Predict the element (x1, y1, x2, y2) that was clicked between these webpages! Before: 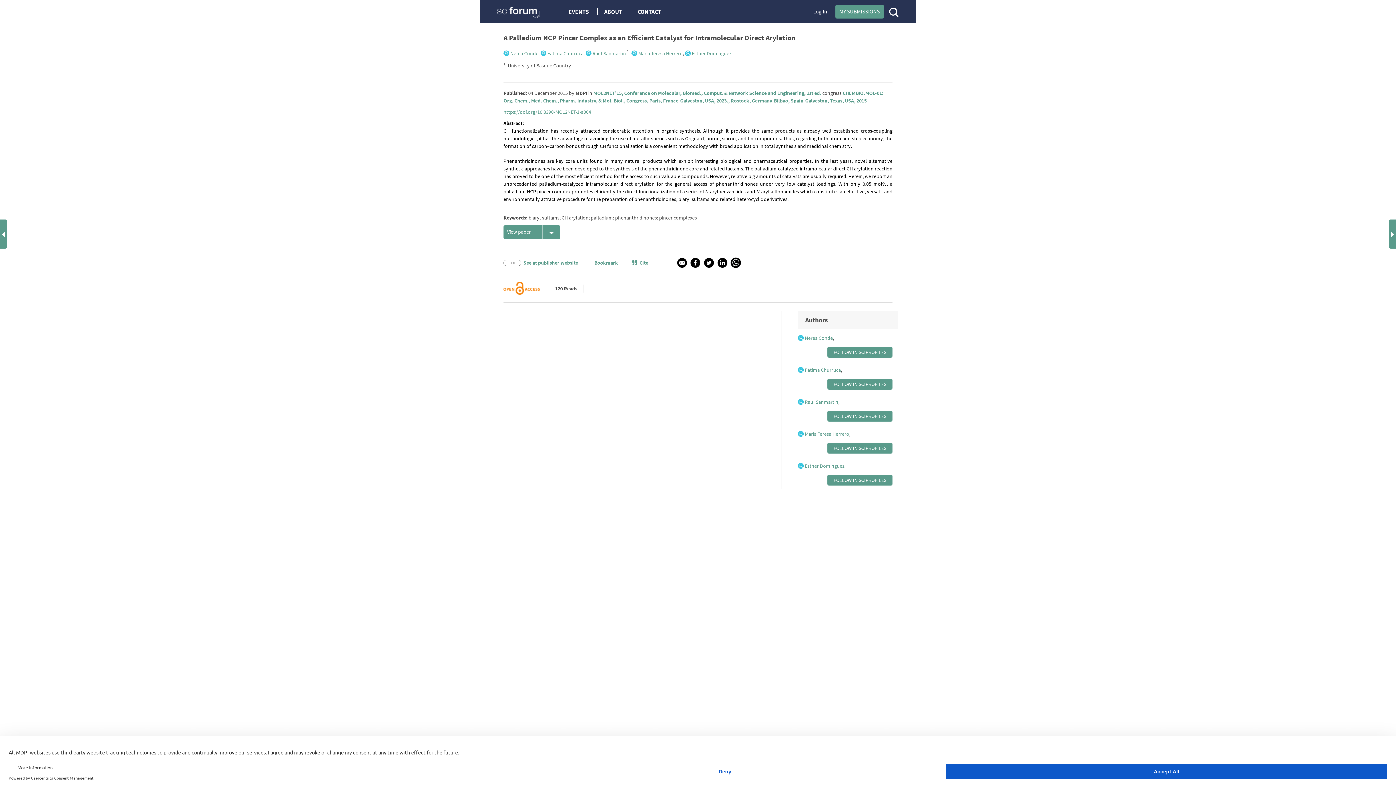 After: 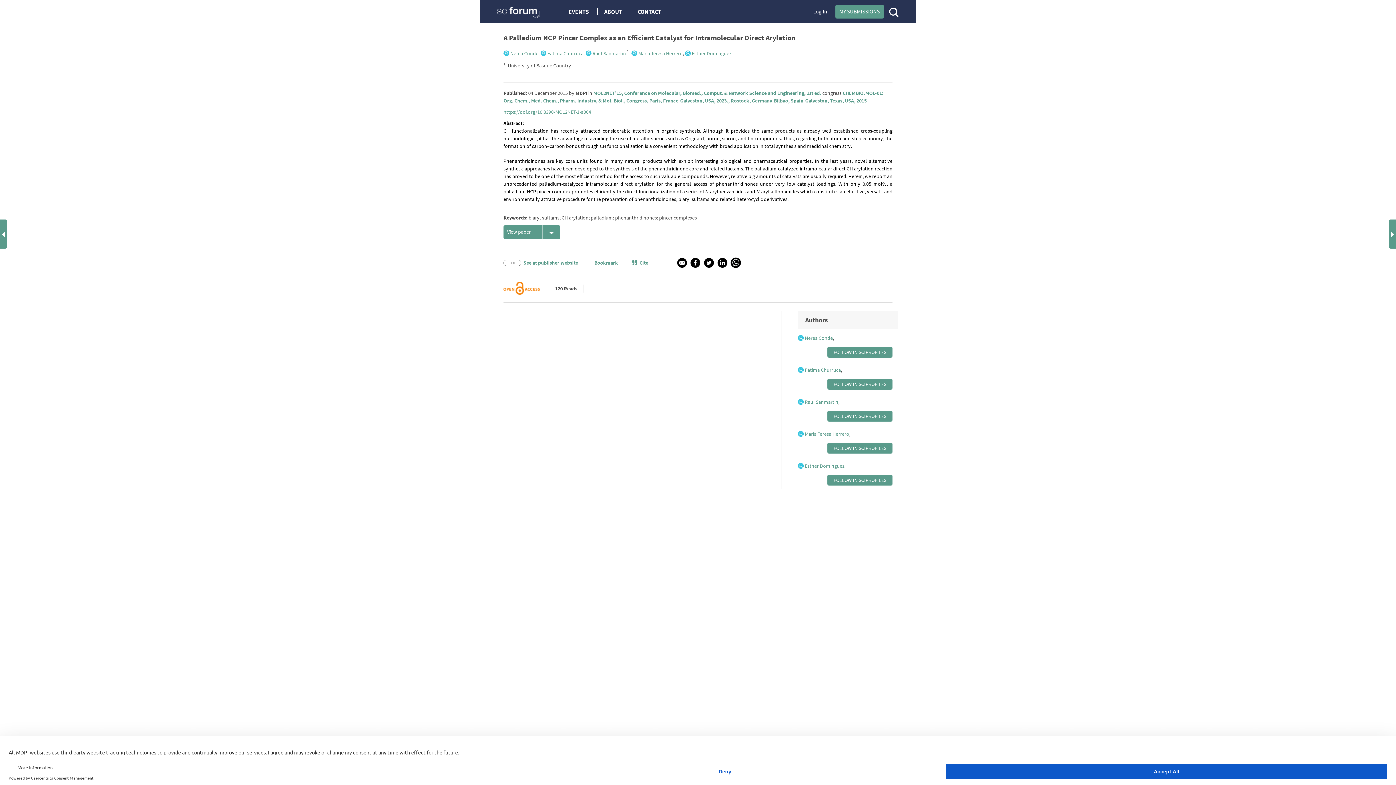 Action: bbox: (503, 108, 591, 115) label: https://doi.org/10.3390/MOL2NET-1-a004